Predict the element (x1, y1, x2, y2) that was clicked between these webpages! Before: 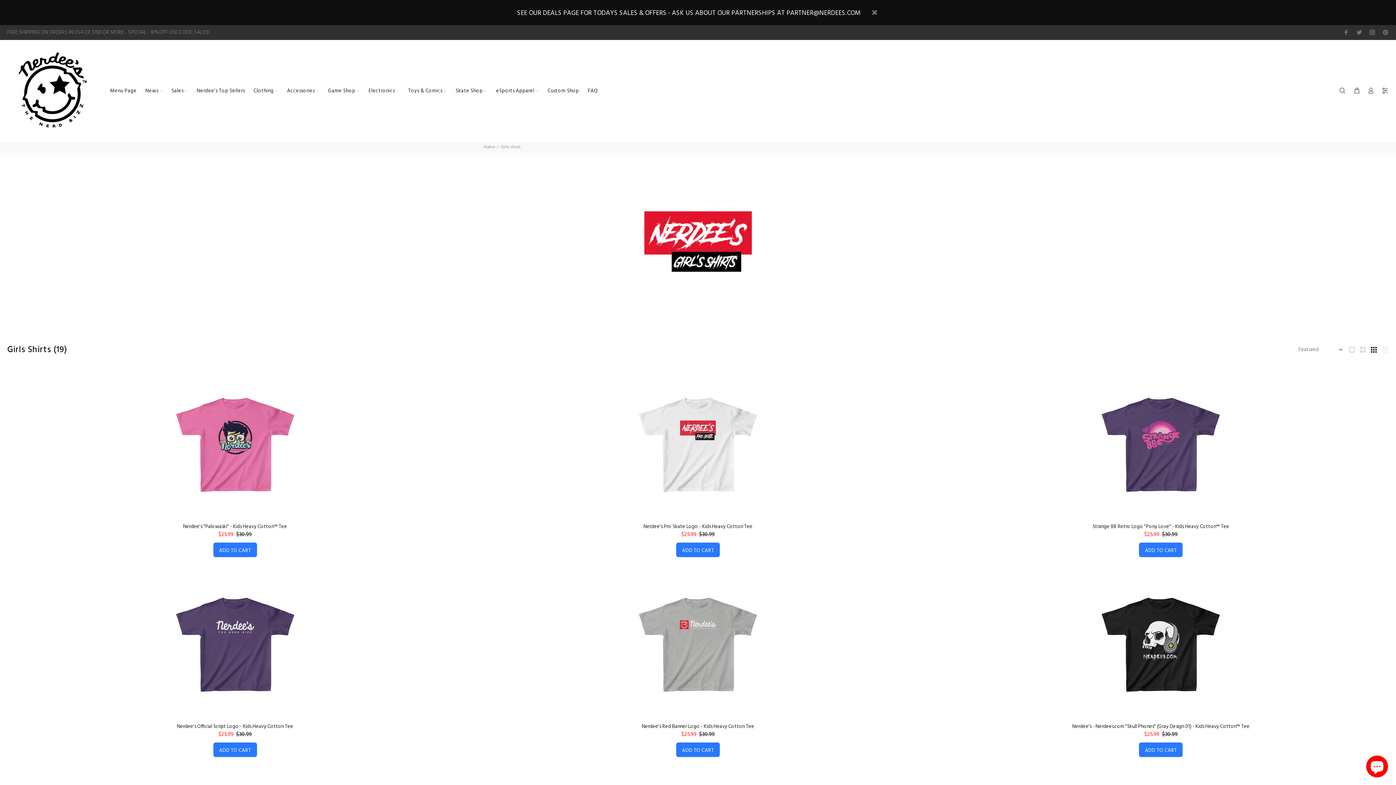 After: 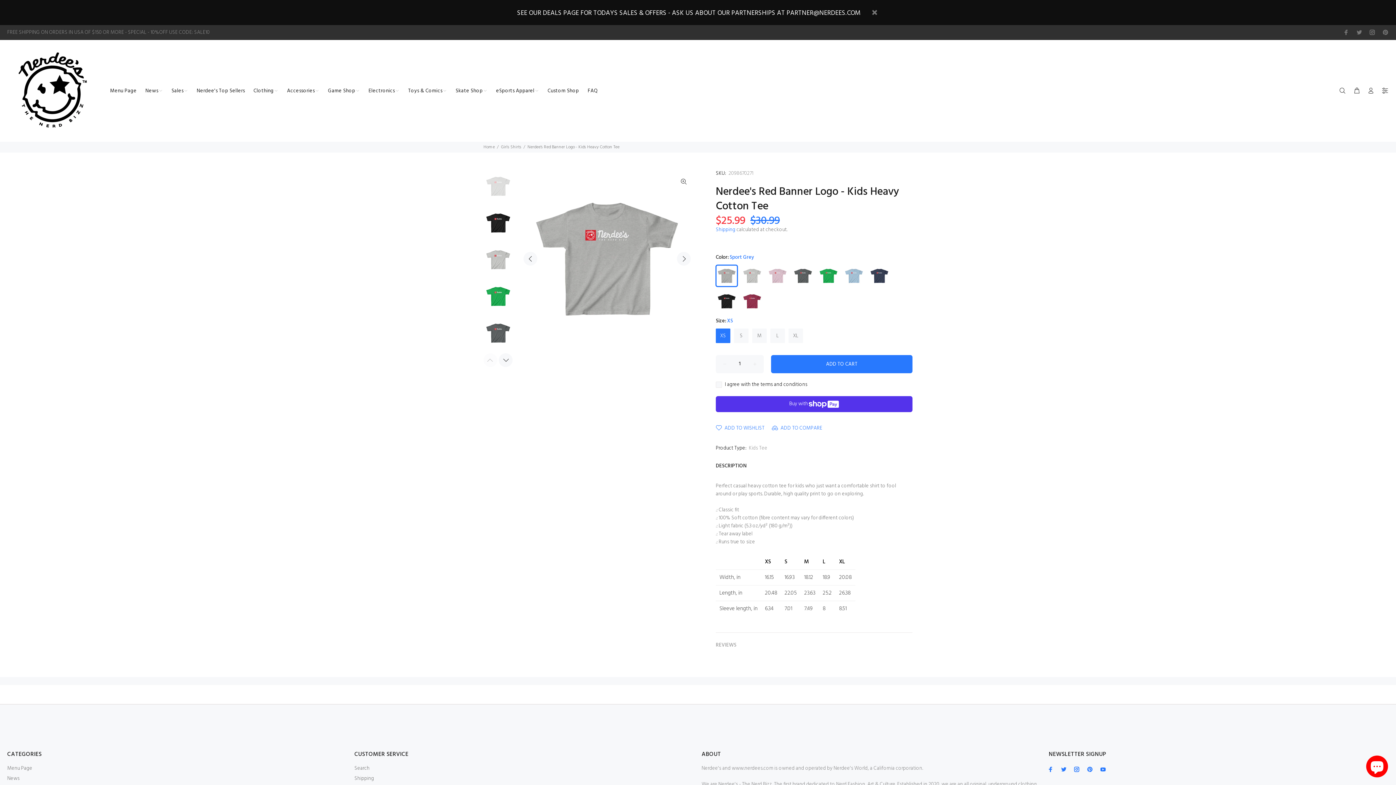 Action: bbox: (605, 571, 791, 717)